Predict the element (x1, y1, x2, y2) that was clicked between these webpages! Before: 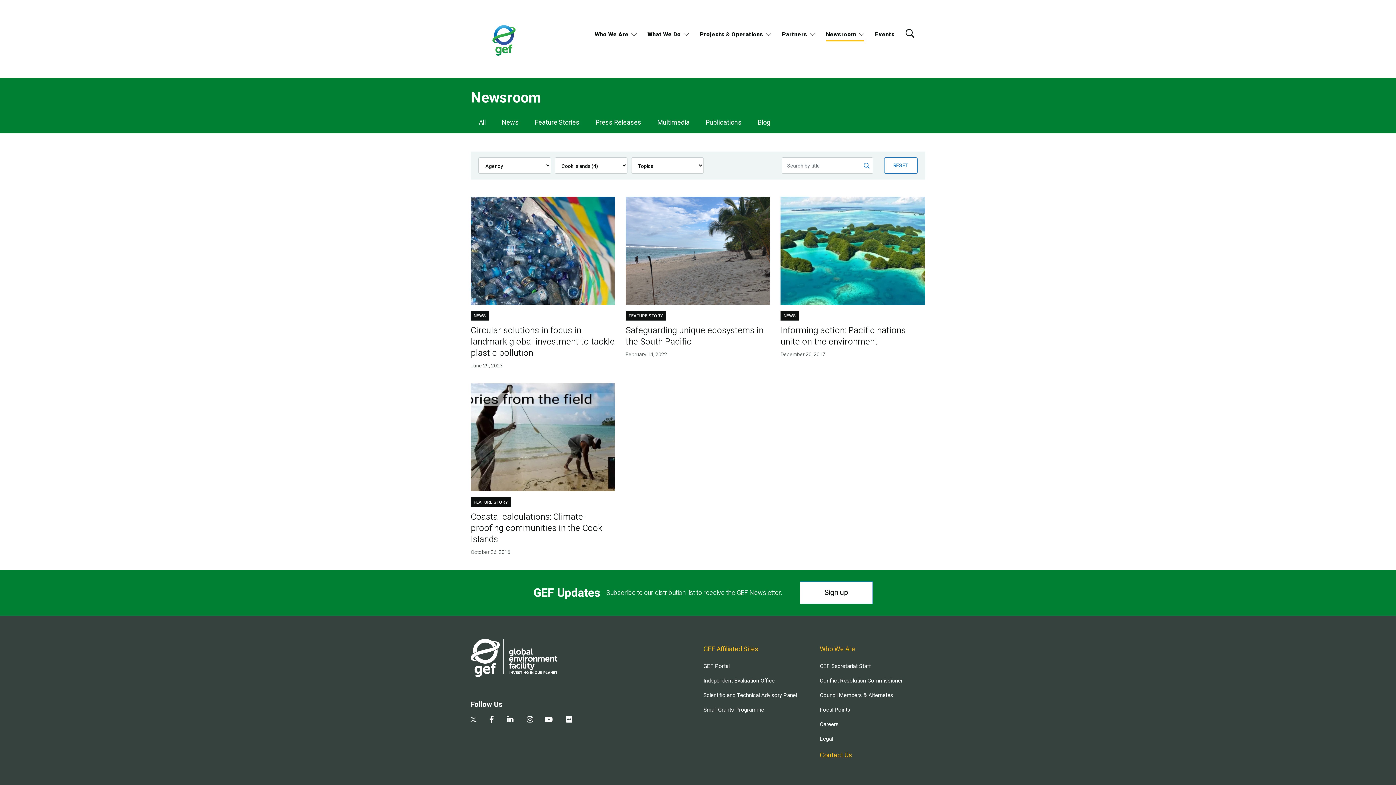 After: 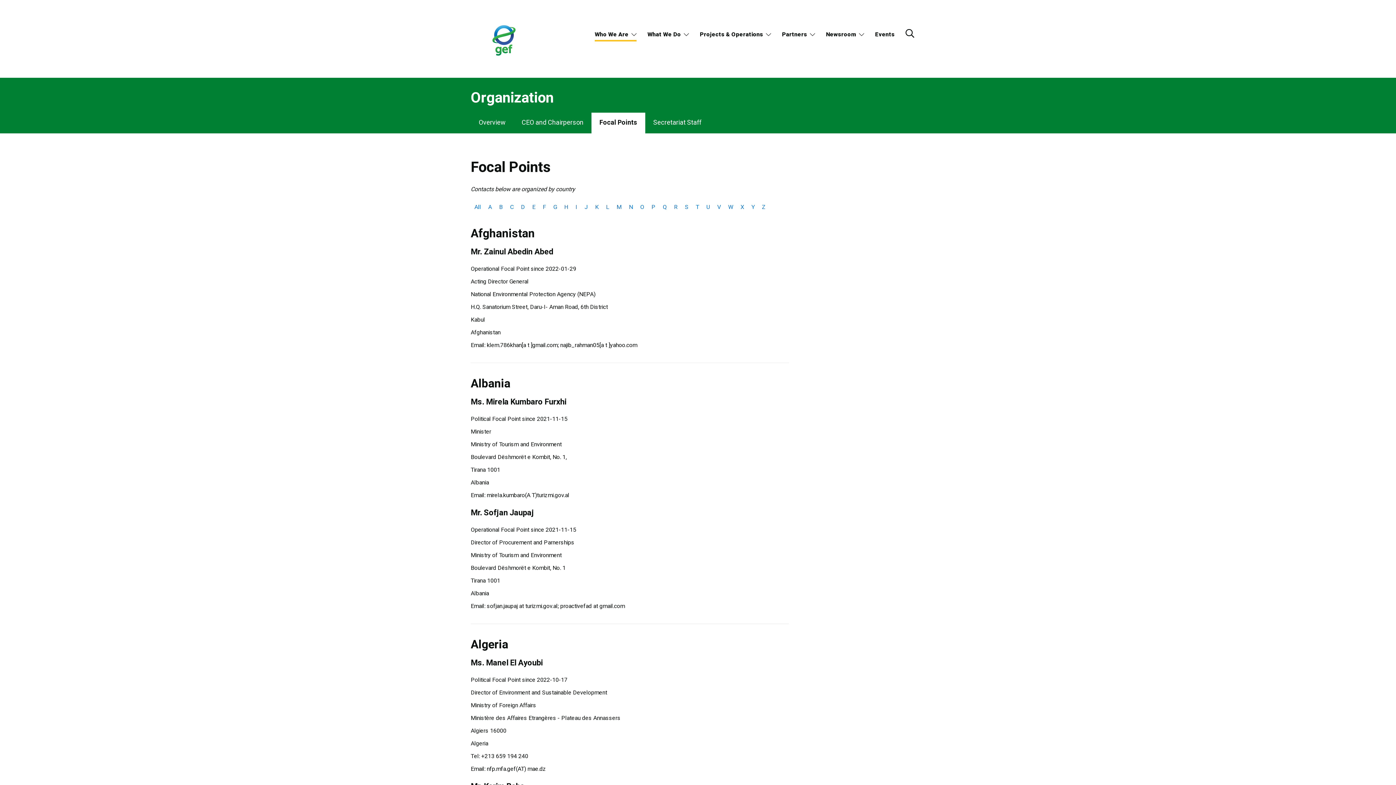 Action: label: Focal Points bbox: (820, 705, 925, 714)